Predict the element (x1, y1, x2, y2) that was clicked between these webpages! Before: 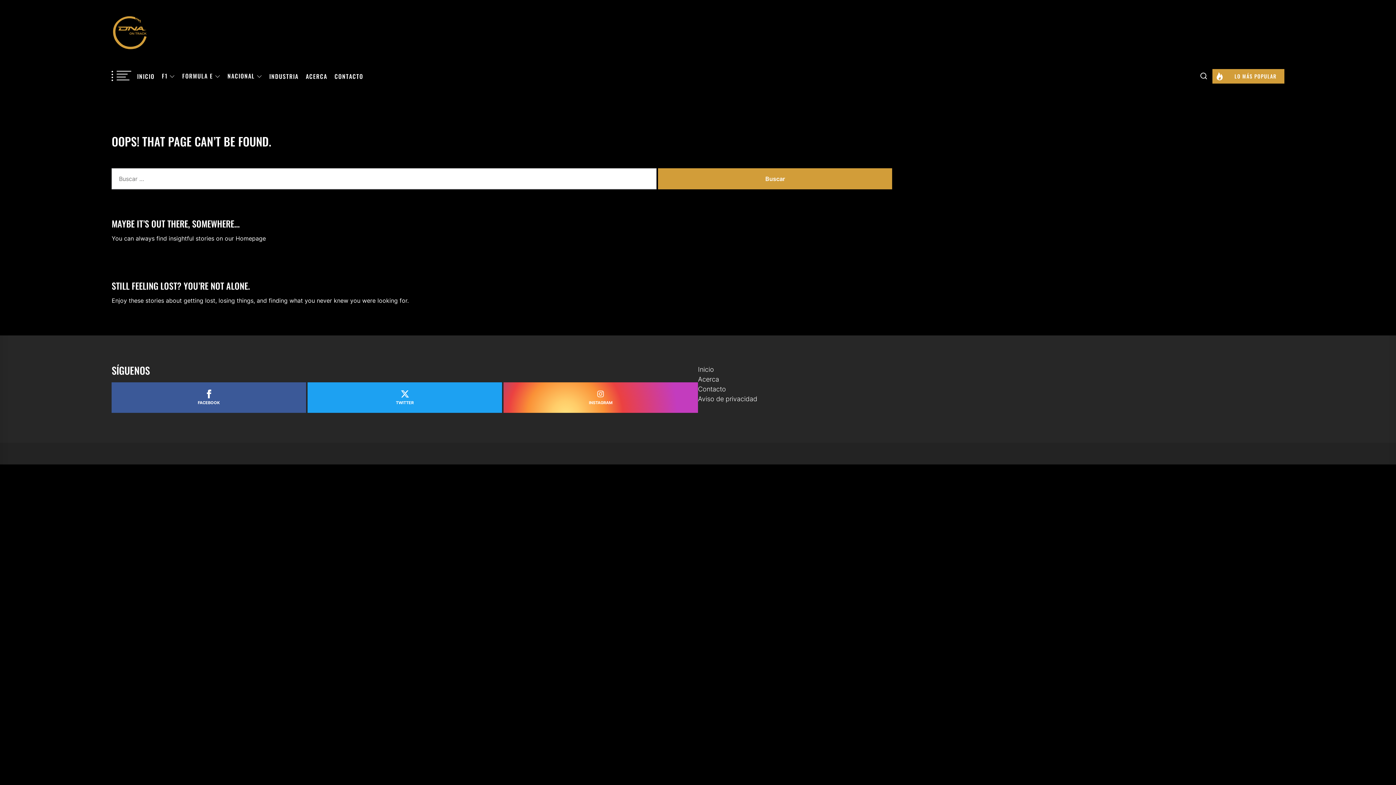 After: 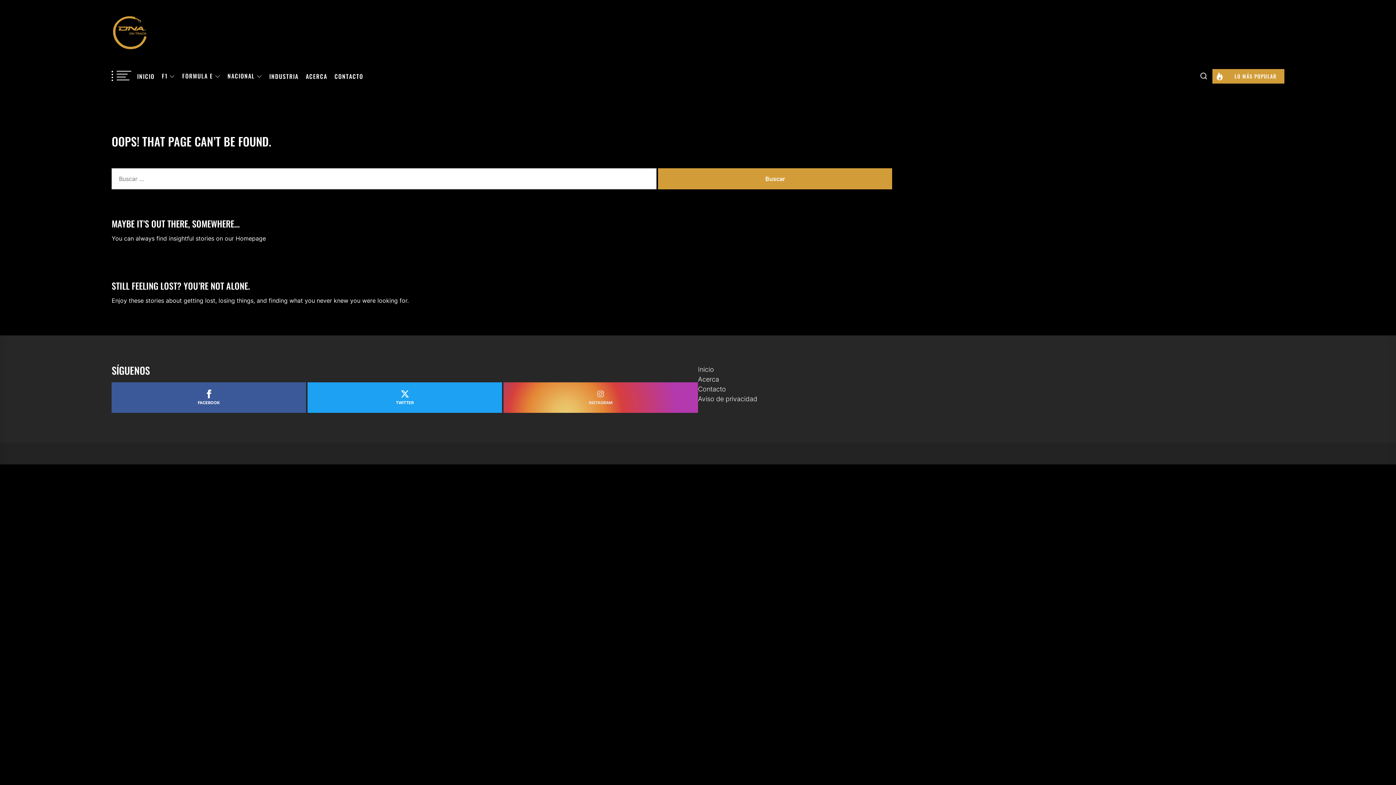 Action: bbox: (503, 382, 698, 413) label: INSTAGRAM